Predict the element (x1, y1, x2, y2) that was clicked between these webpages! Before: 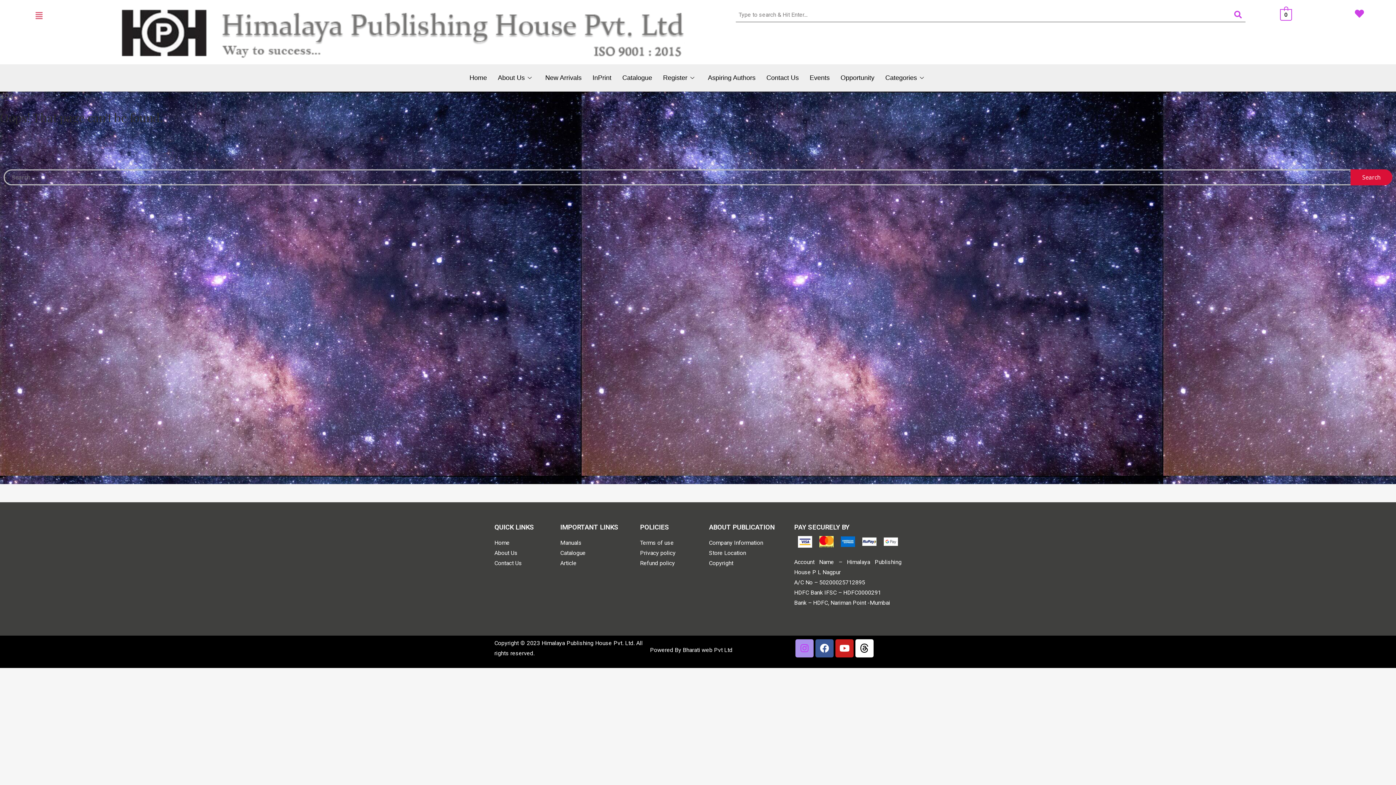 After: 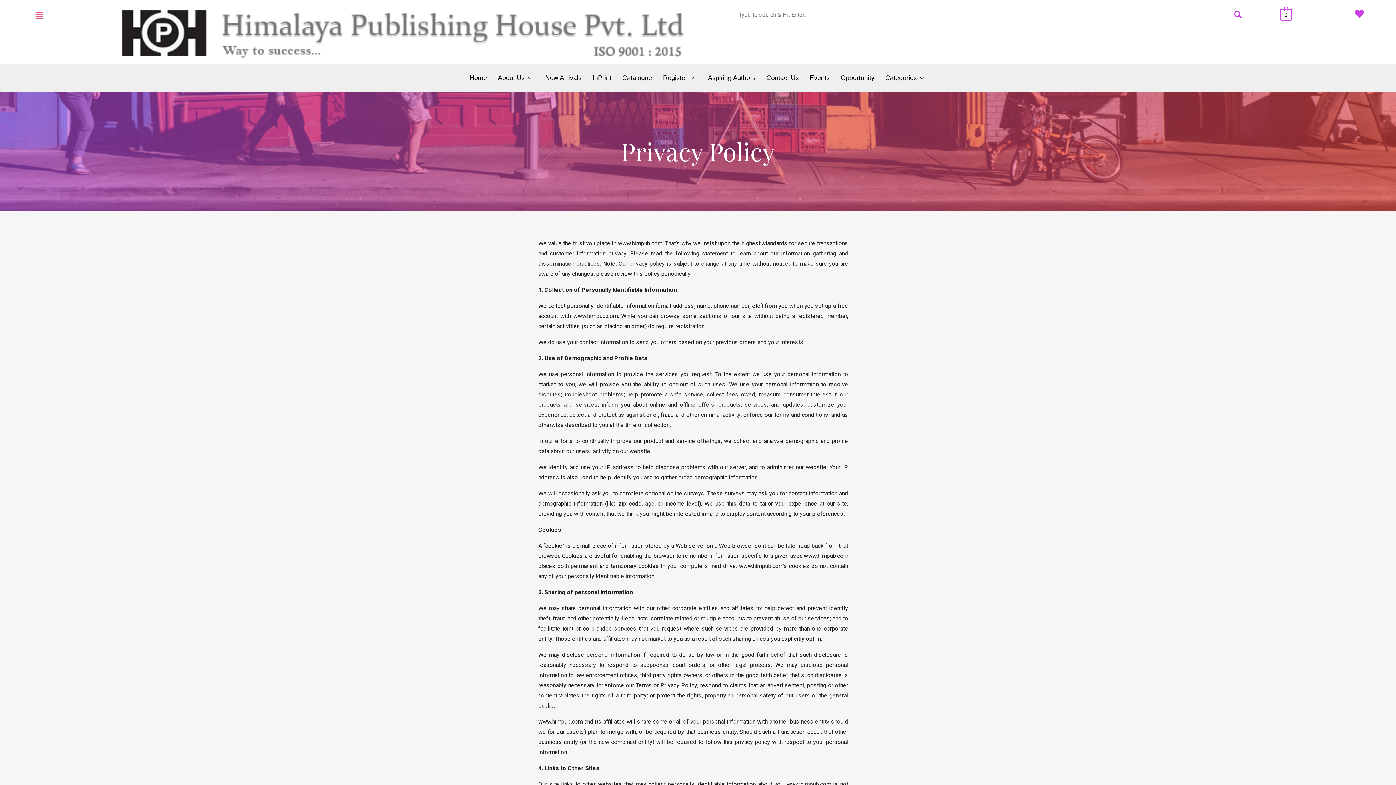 Action: bbox: (640, 548, 701, 558) label: Privacy policy